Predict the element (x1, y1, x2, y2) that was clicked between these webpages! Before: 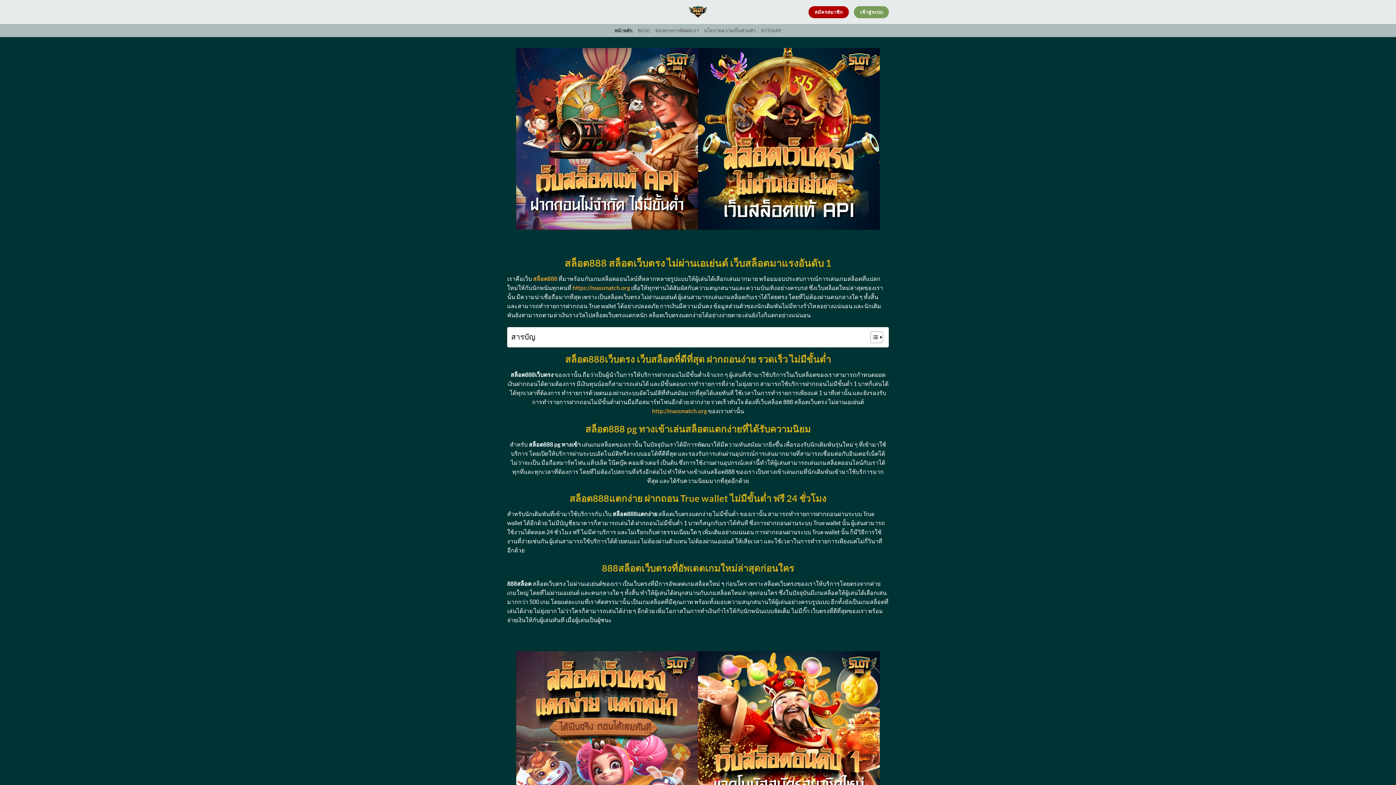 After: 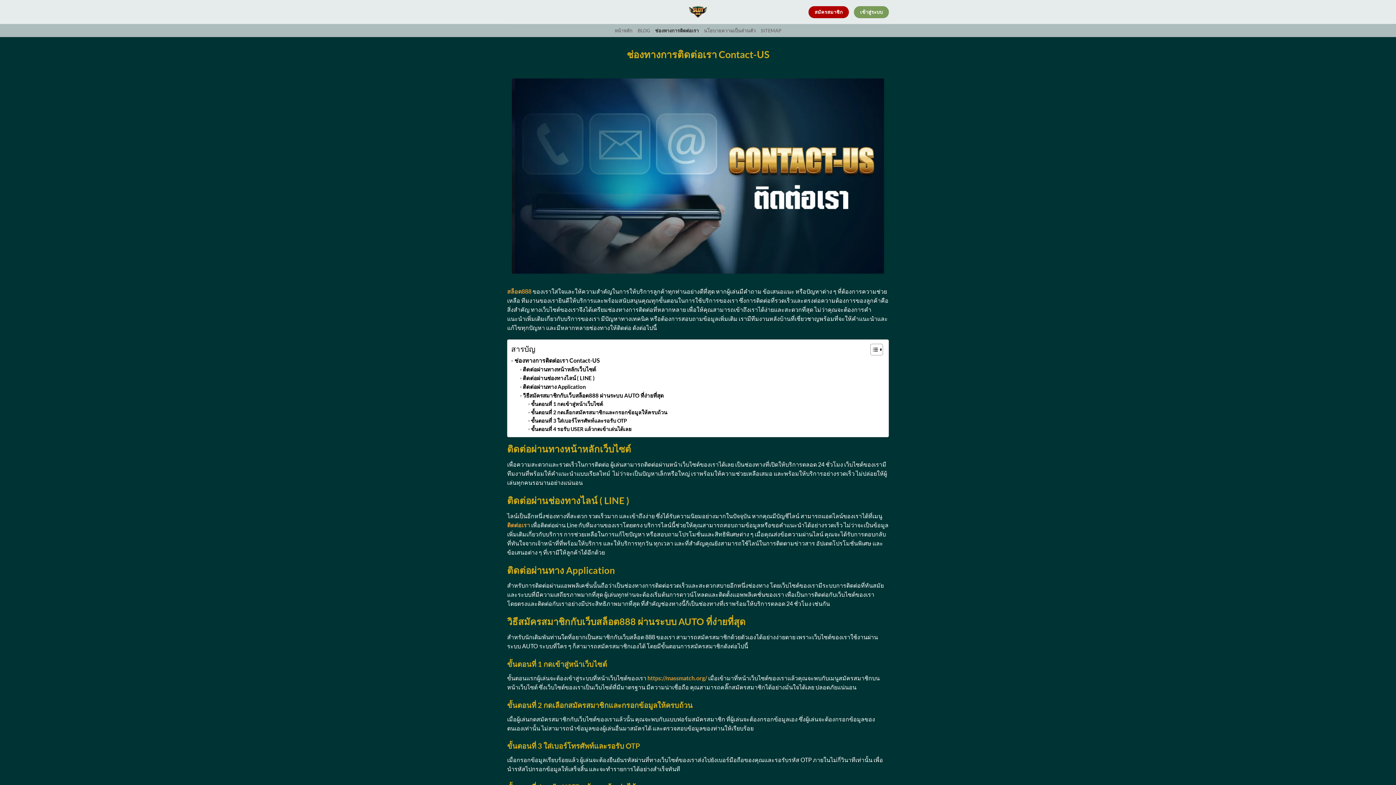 Action: label: ช่องทางการติดต่อเรา bbox: (655, 24, 698, 37)